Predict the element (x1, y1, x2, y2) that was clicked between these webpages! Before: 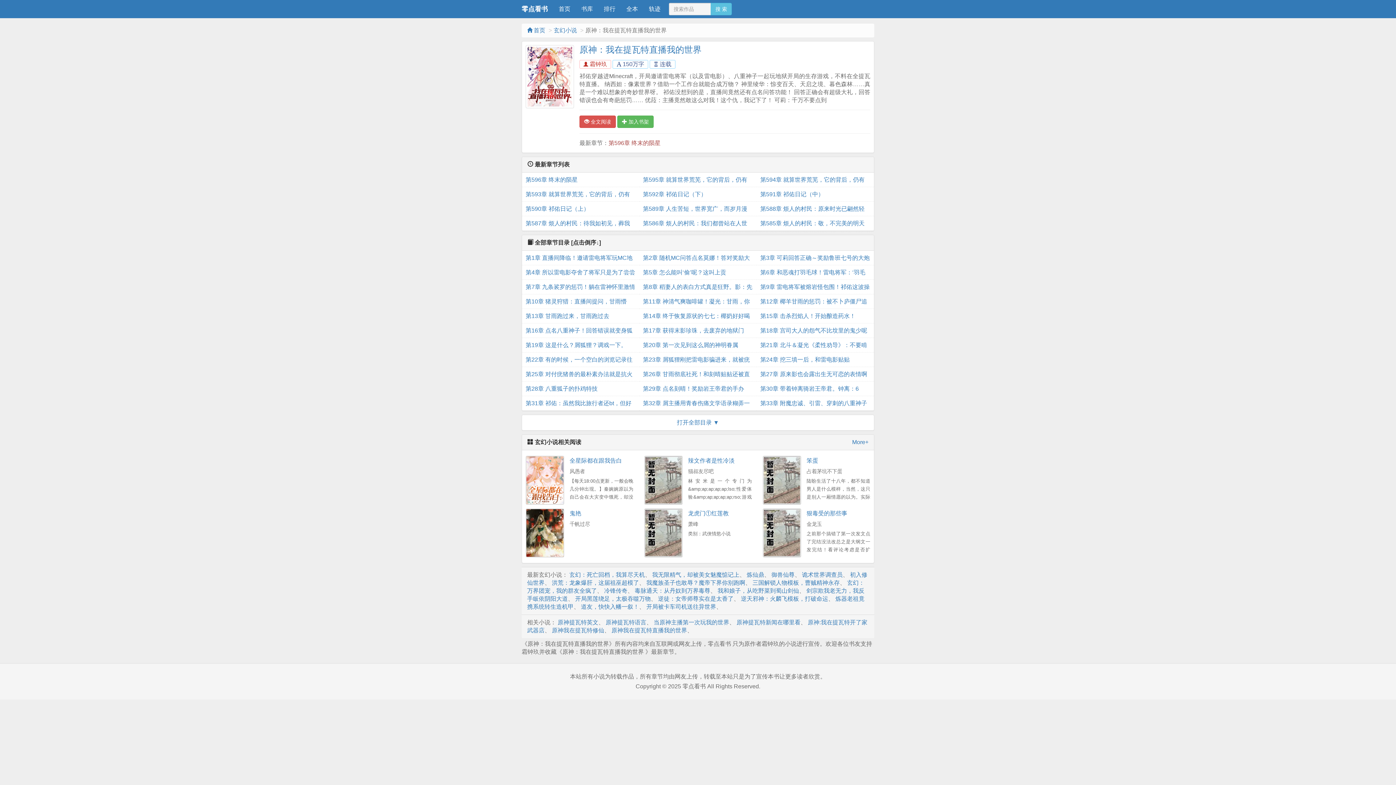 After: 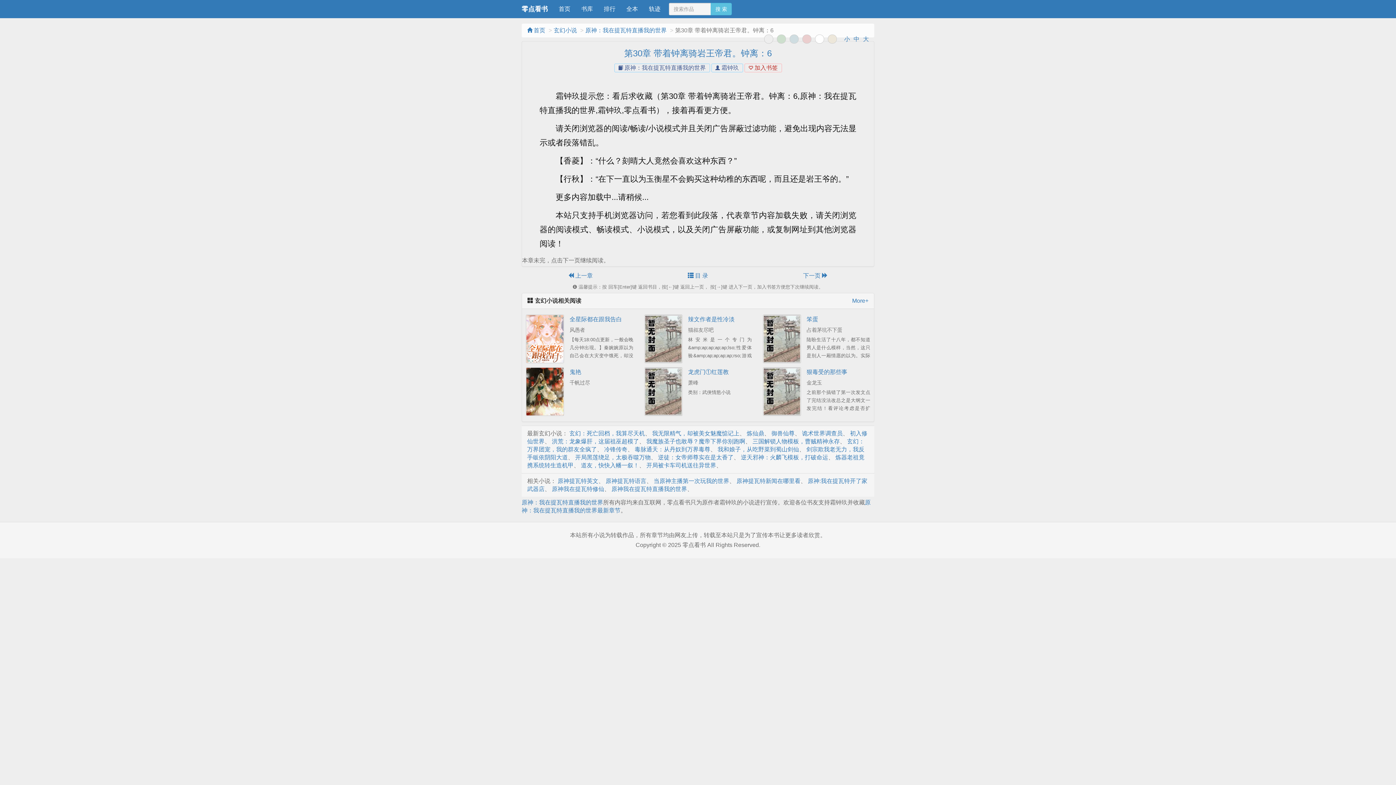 Action: label: 第30章 带着钟离骑岩王帝君。钟离：6 bbox: (760, 381, 870, 396)